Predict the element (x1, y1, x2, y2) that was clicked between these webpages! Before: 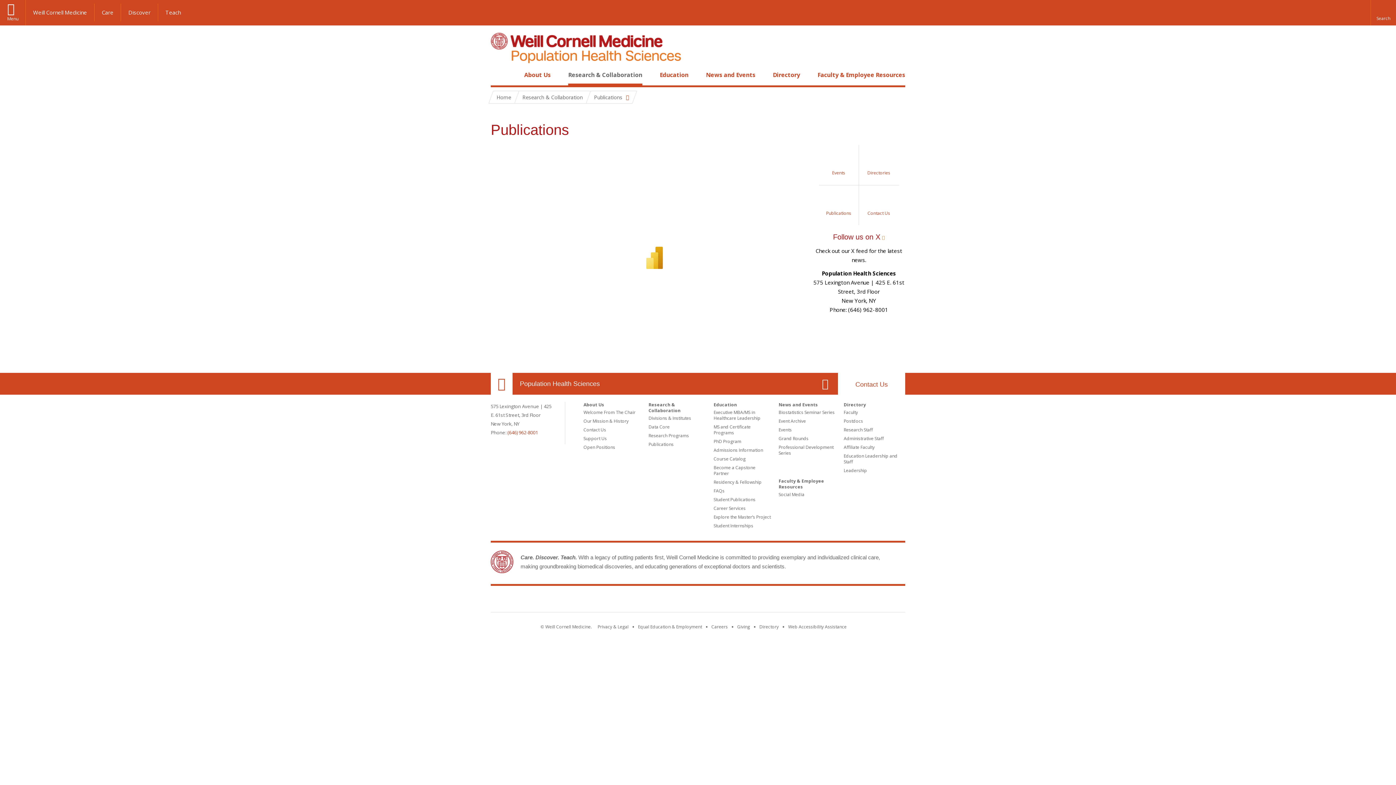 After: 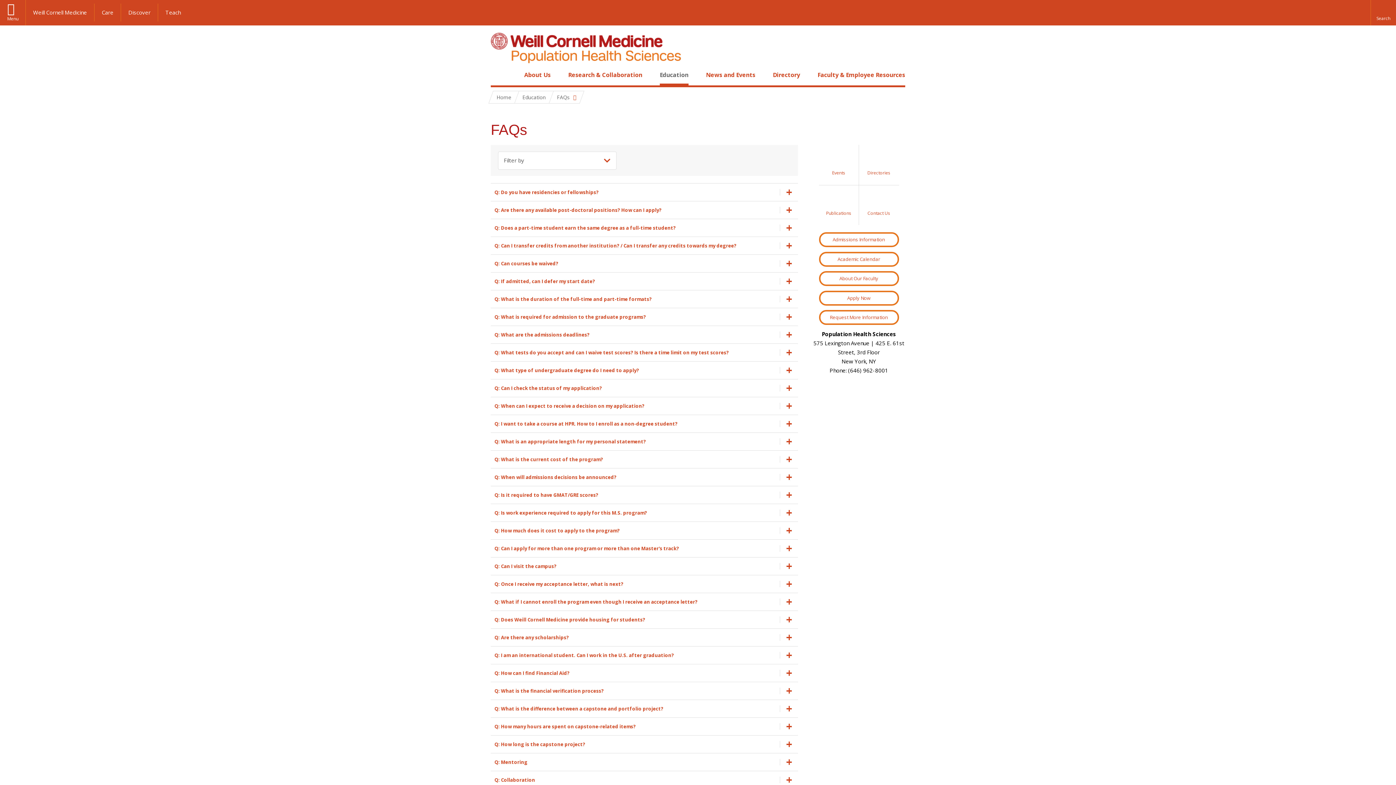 Action: label: FAQs bbox: (713, 488, 724, 494)